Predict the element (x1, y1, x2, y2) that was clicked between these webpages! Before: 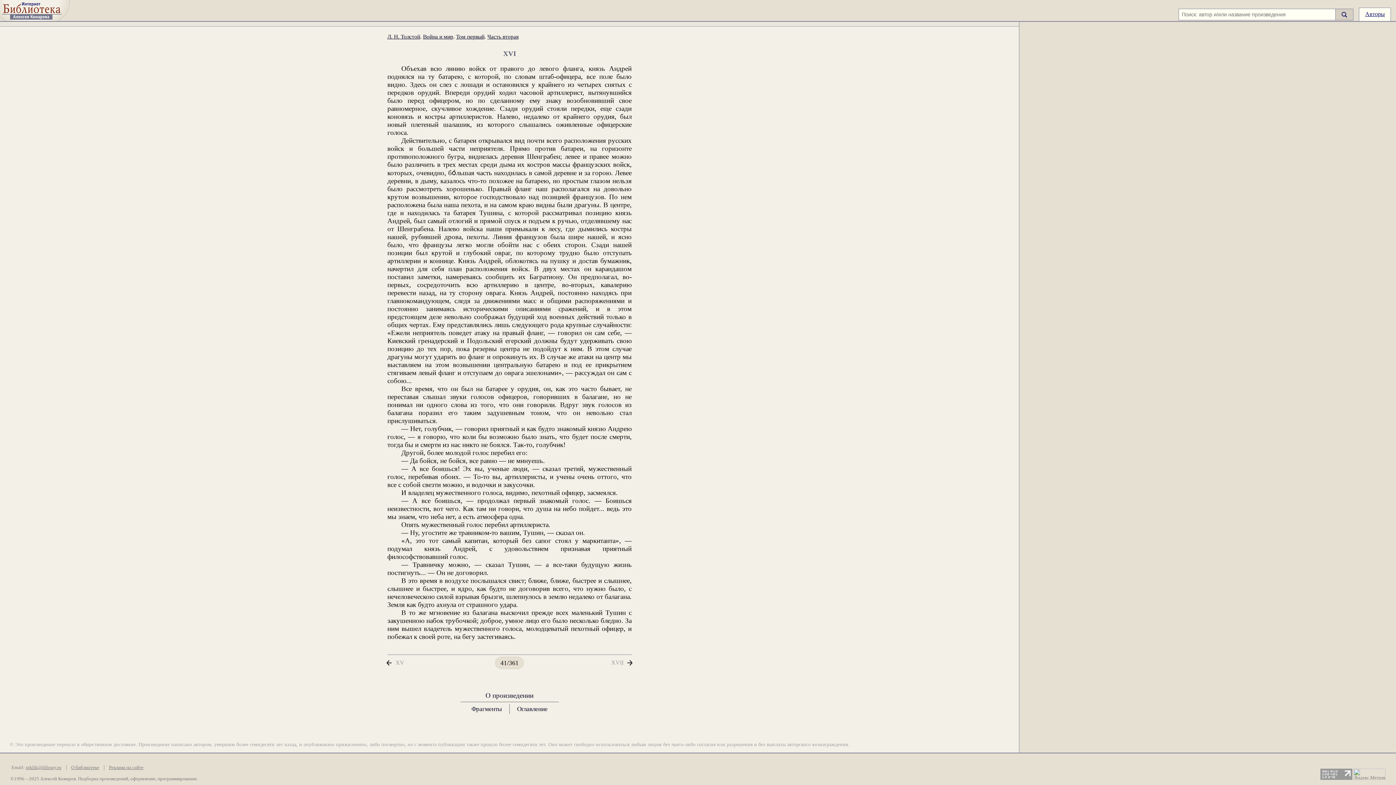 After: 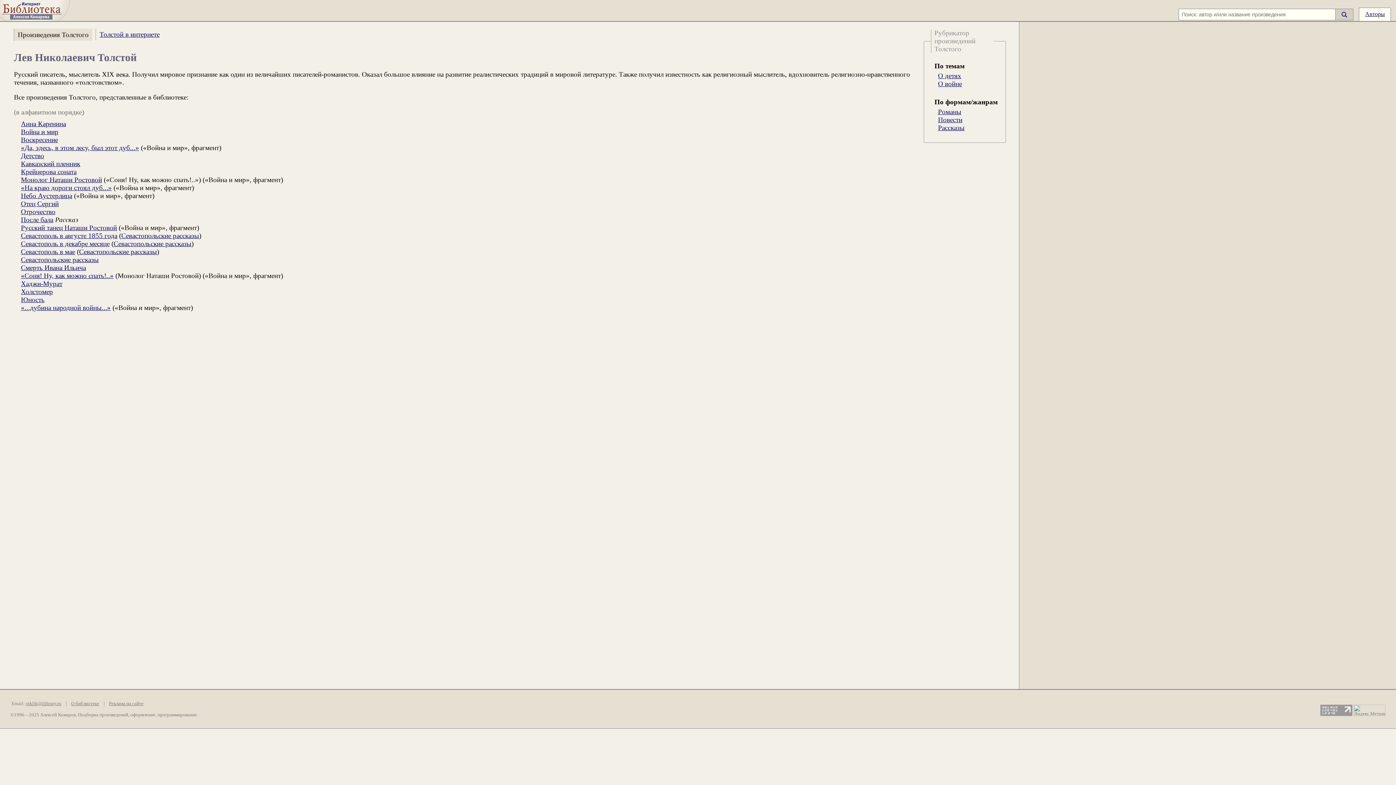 Action: bbox: (387, 33, 420, 39) label: Л. Н. Толстой